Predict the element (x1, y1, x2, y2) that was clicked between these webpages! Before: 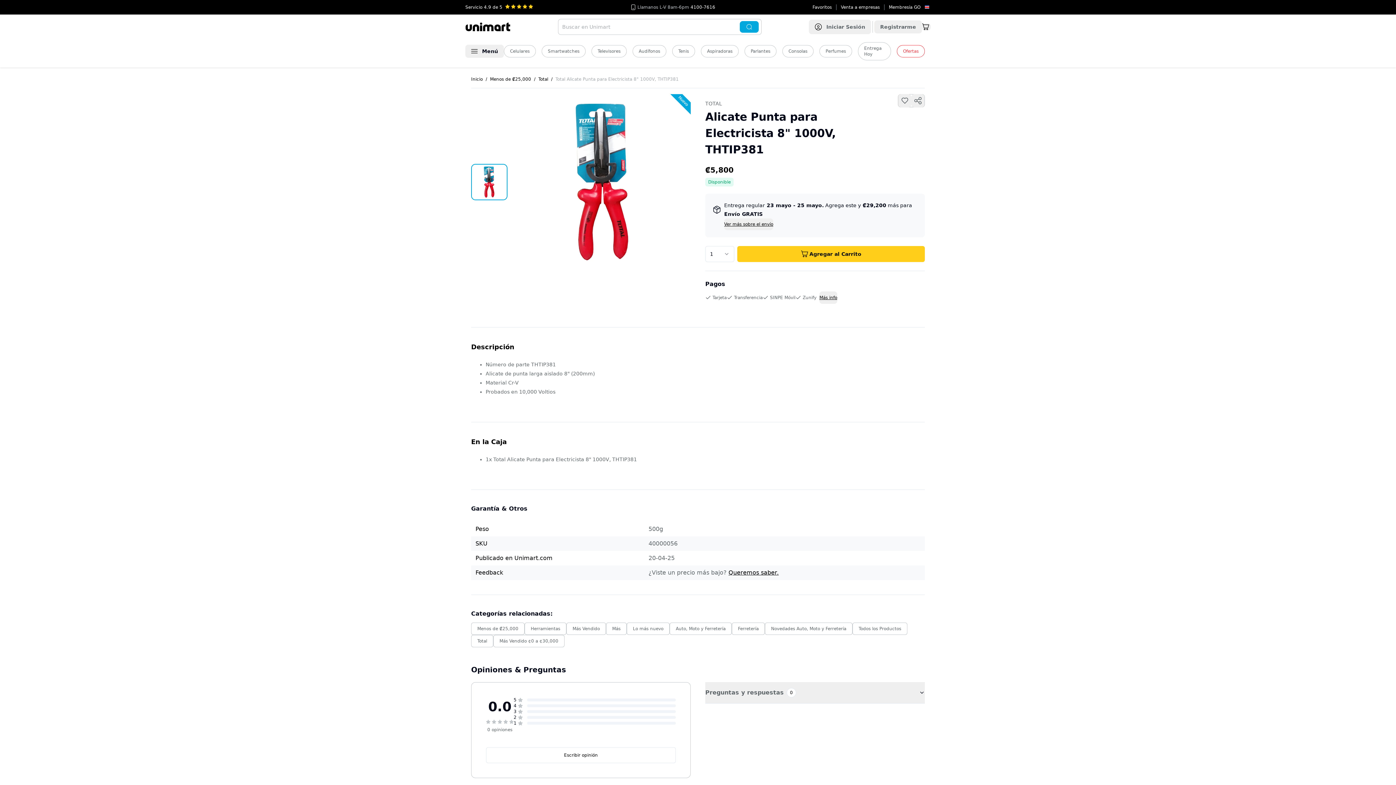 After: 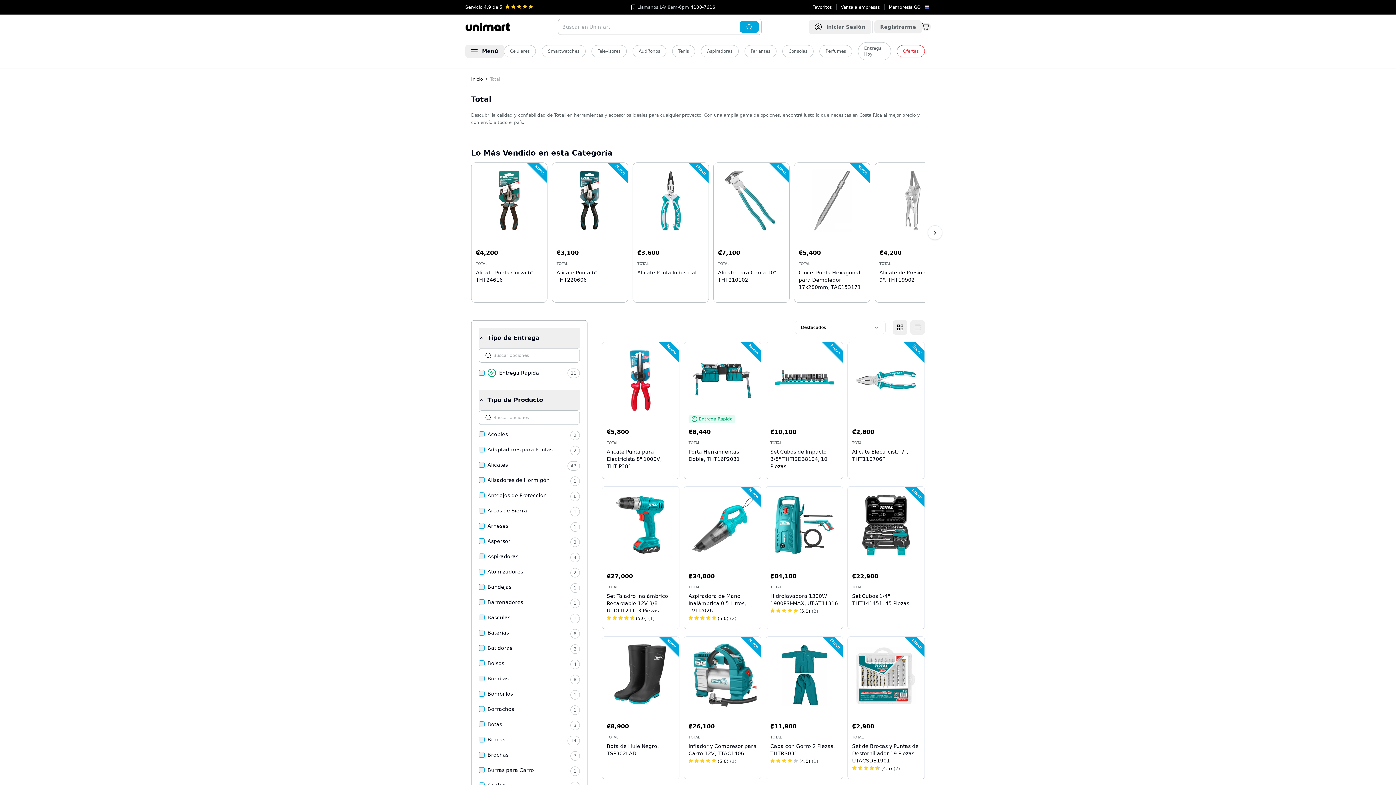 Action: bbox: (538, 76, 551, 82) label: Total